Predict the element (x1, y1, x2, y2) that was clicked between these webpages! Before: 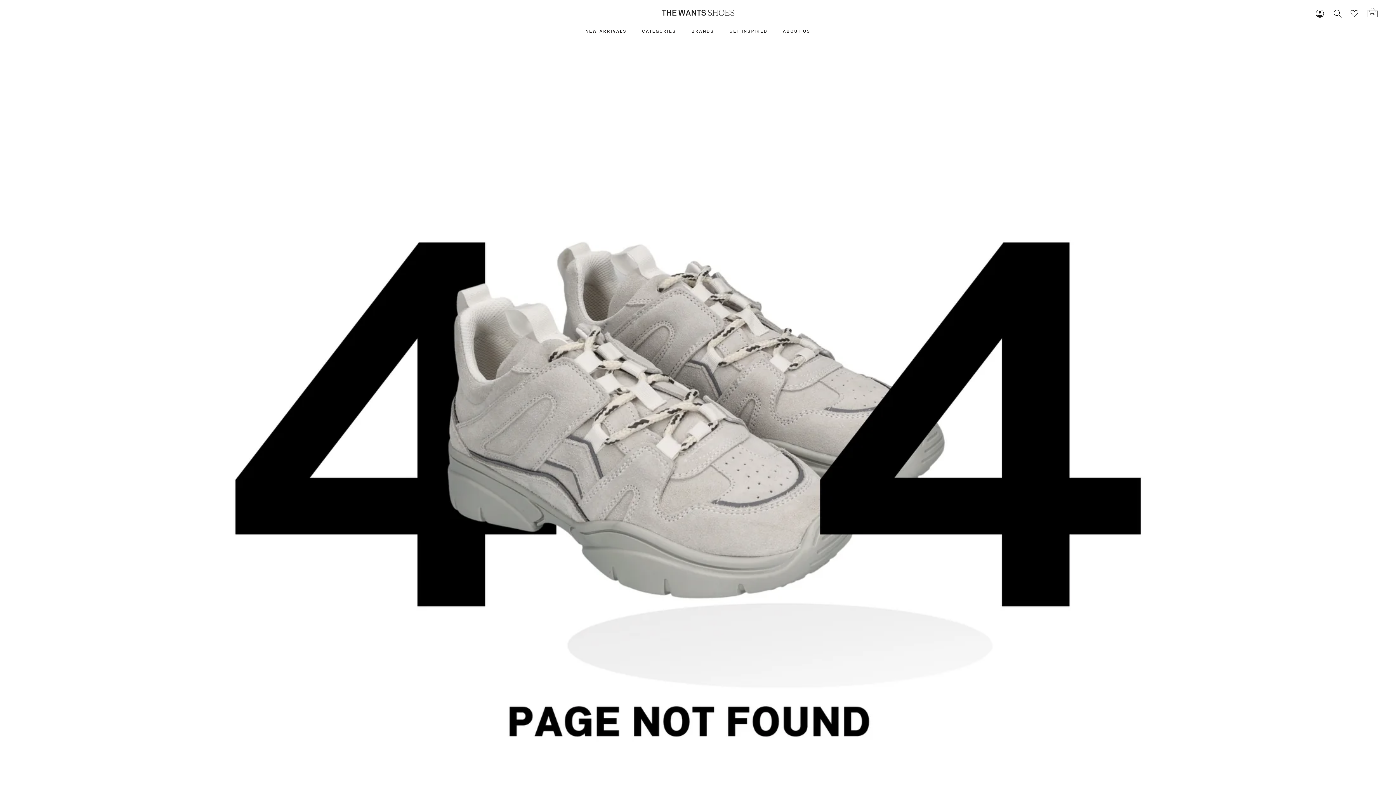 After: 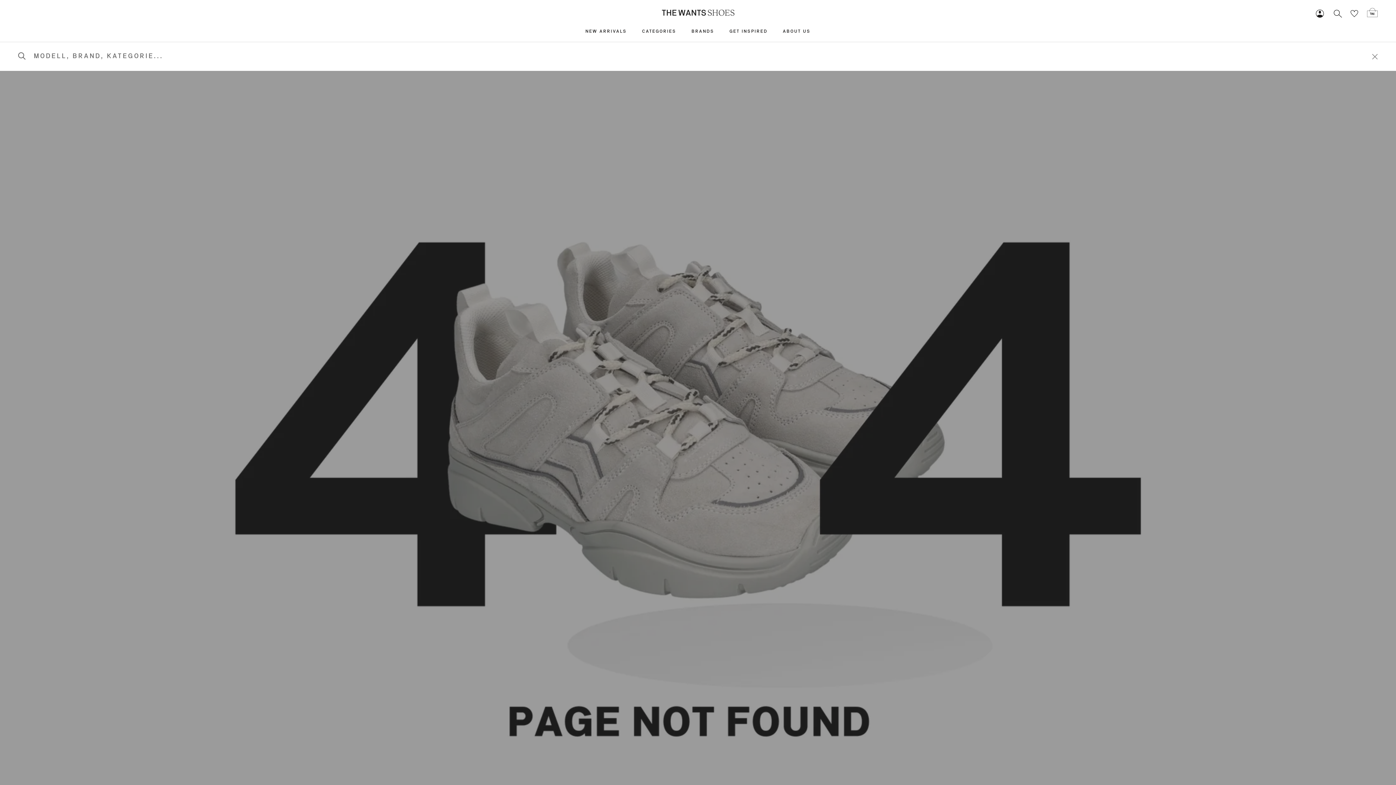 Action: bbox: (1333, 10, 1342, 15) label: Suche